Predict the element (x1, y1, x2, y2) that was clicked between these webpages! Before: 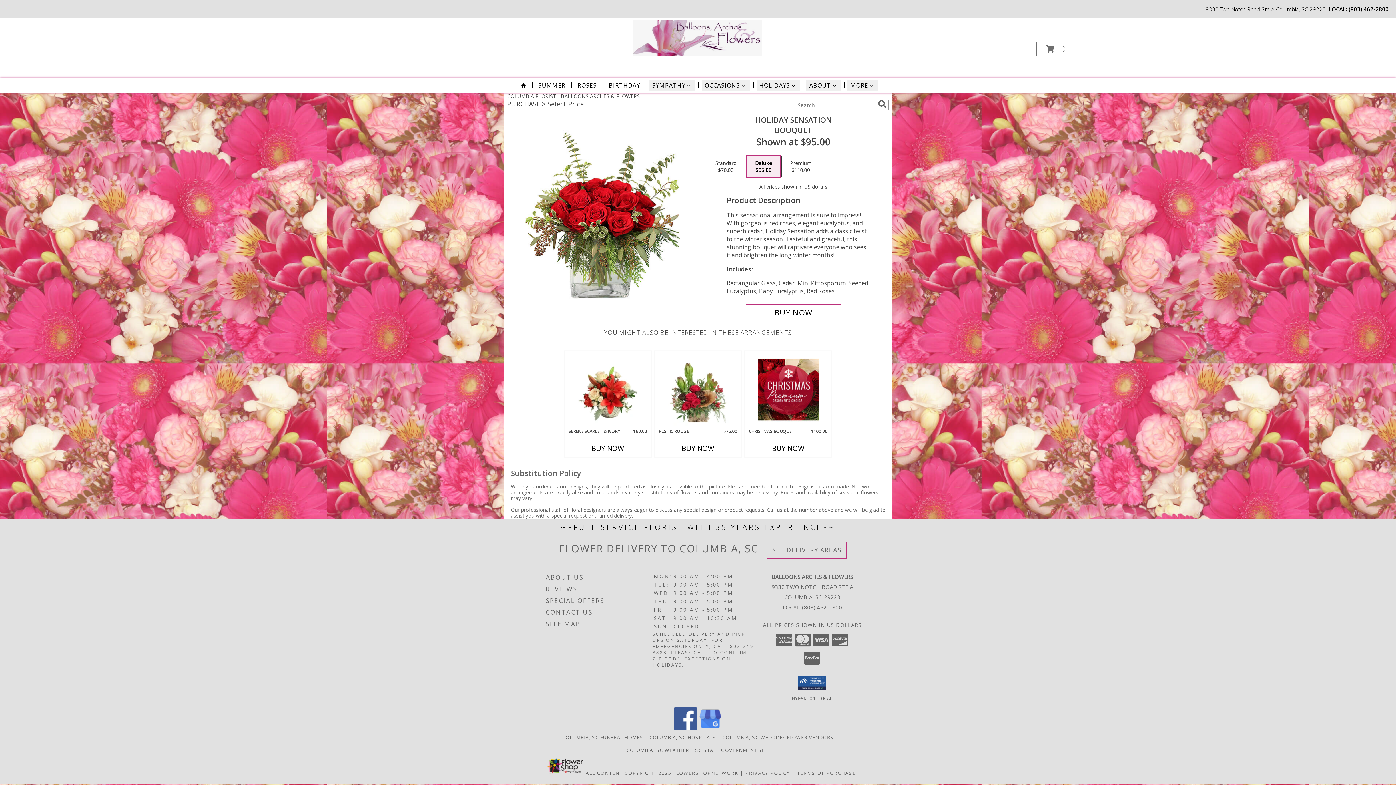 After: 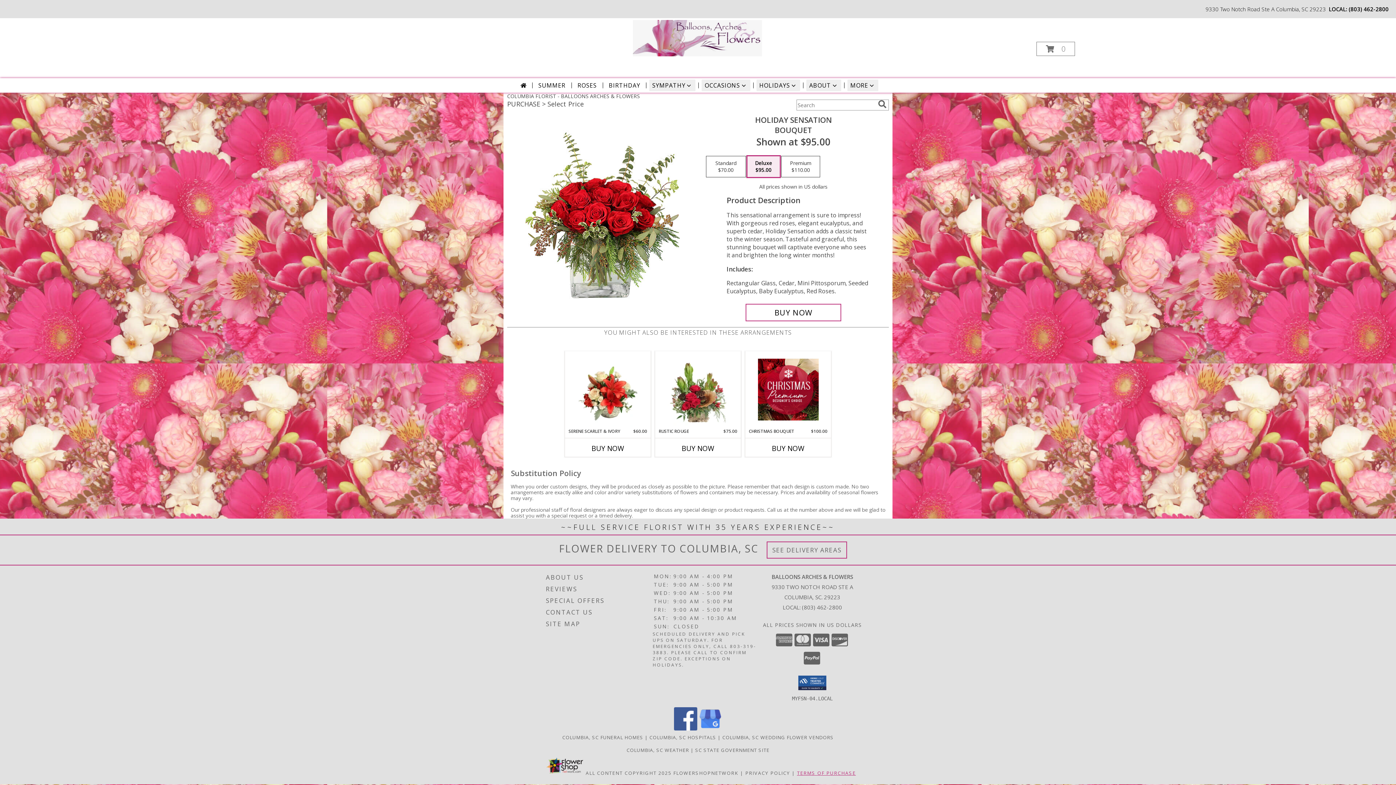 Action: label: Open Terms of Purchase in new window bbox: (797, 770, 856, 776)